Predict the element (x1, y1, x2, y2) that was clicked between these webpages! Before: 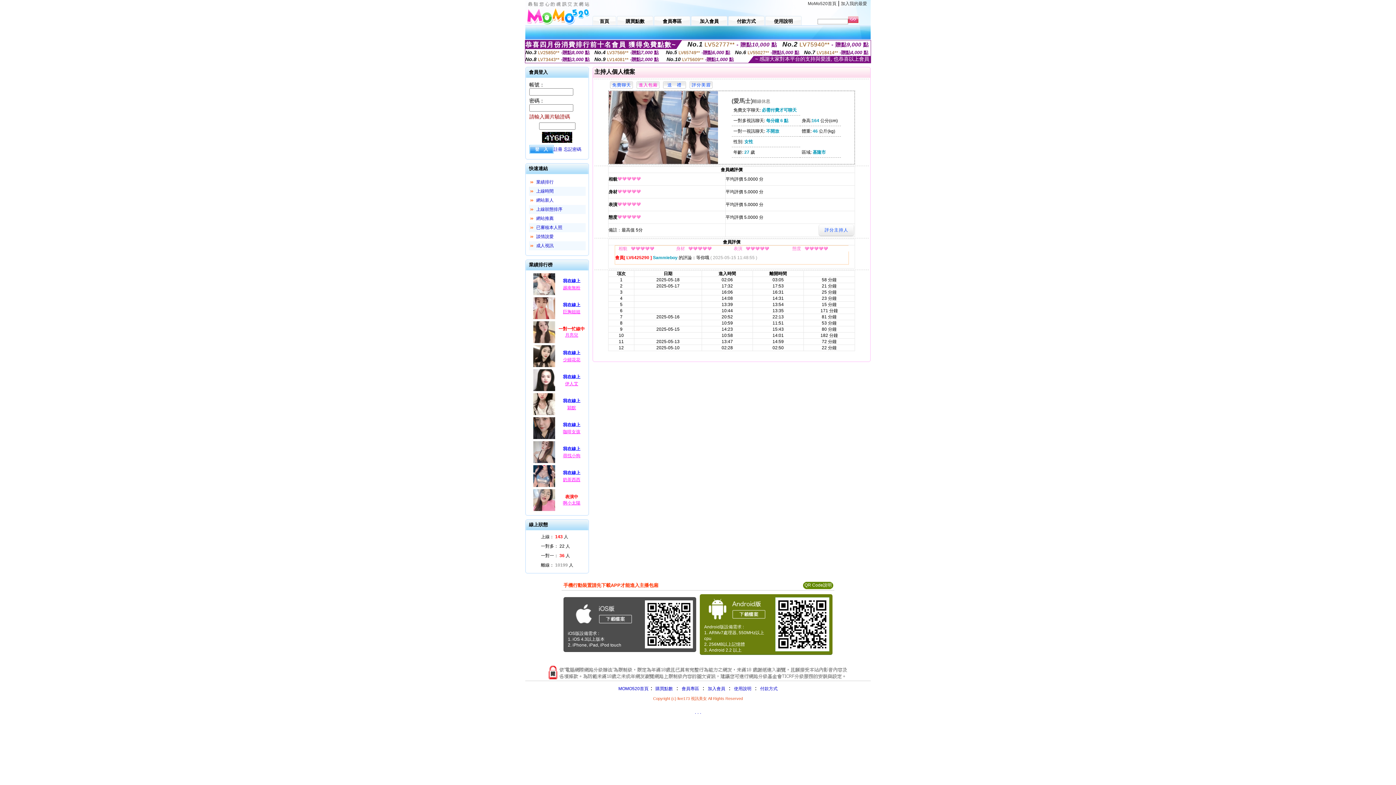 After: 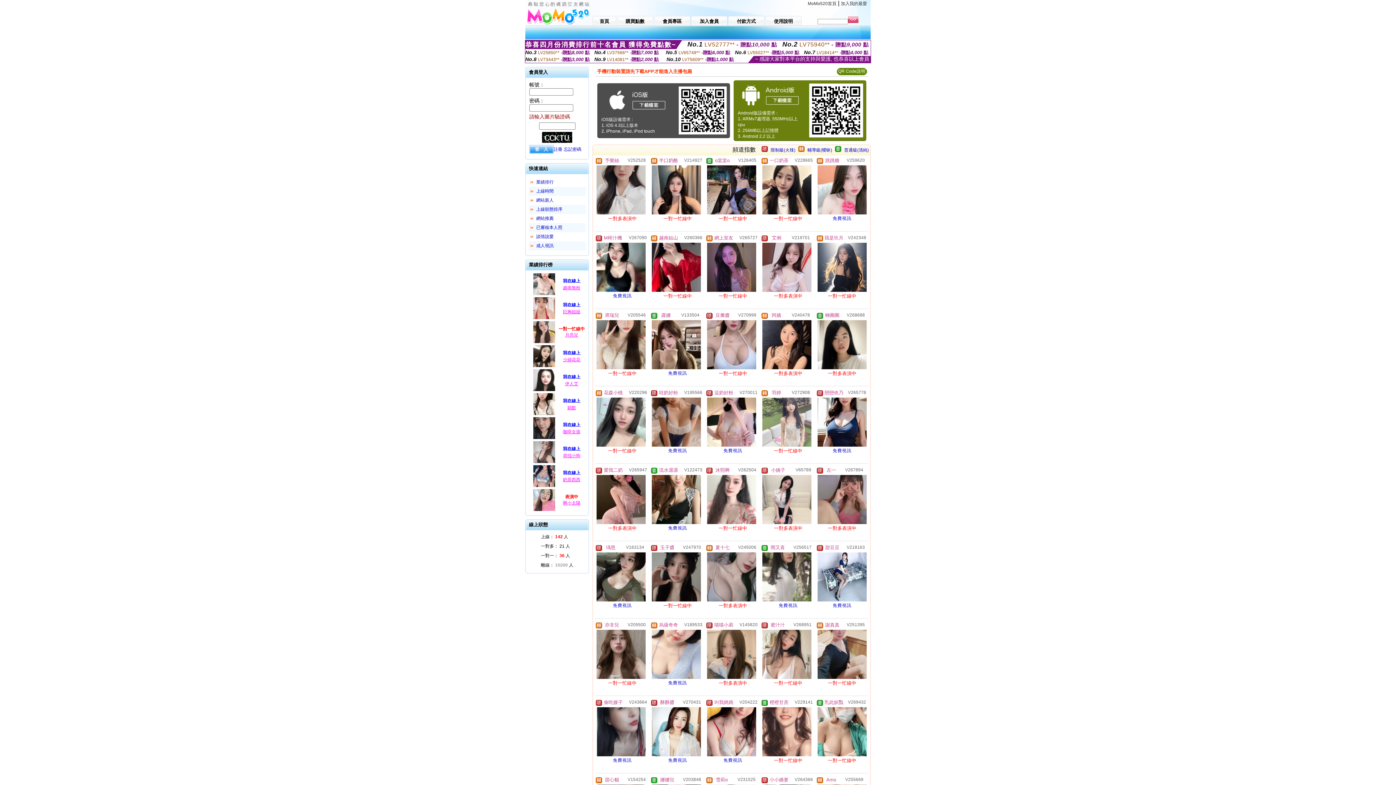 Action: label: MoMo520首頁 bbox: (808, 1, 836, 6)